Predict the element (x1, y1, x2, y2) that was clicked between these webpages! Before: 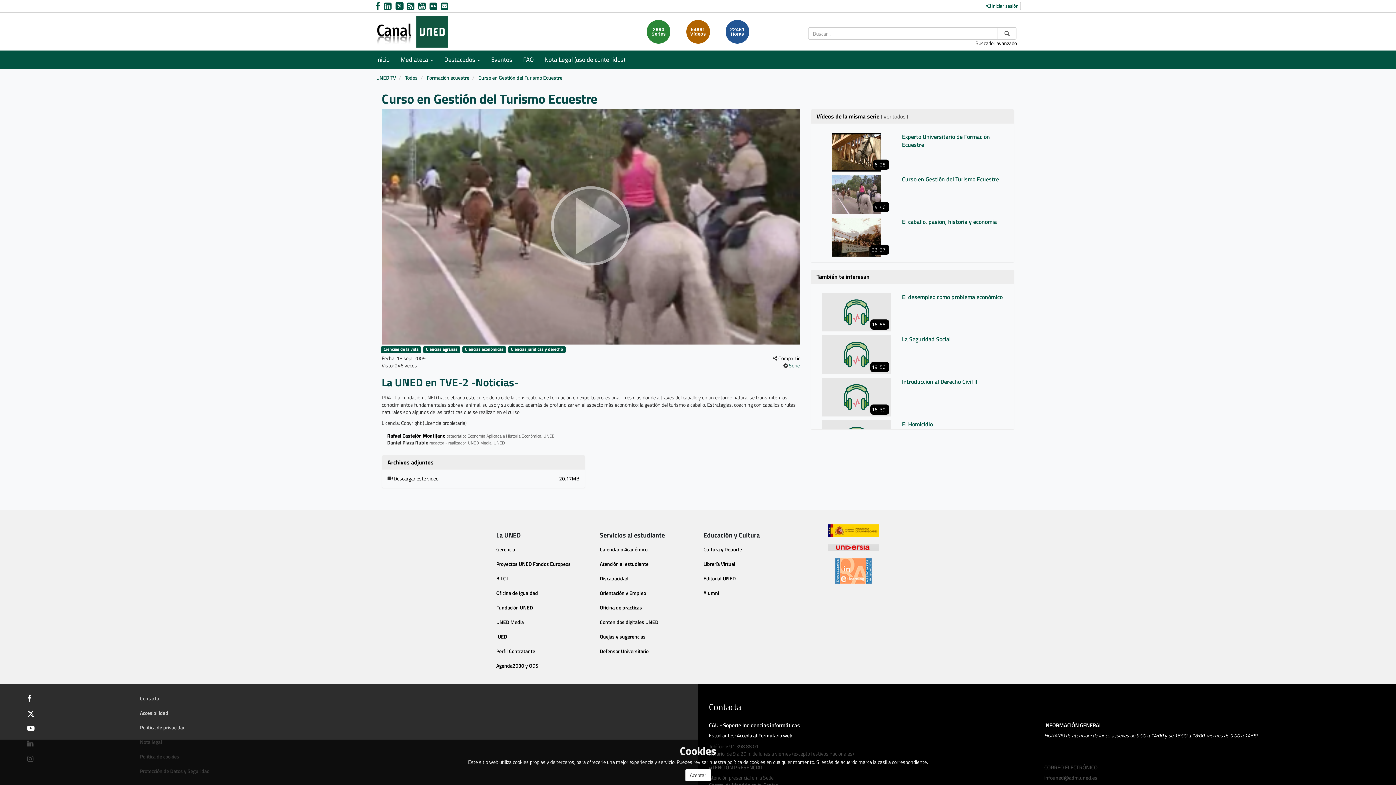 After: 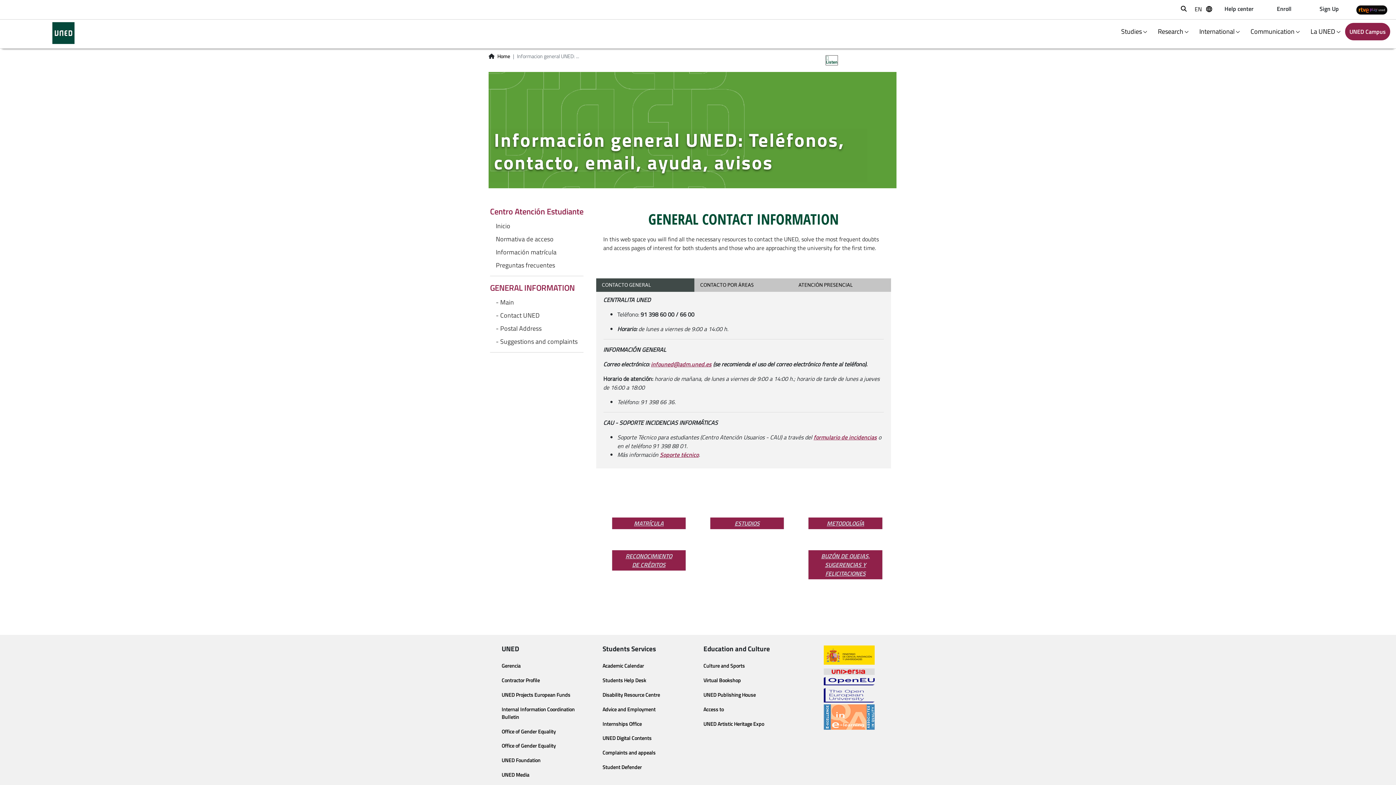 Action: label: Contacta bbox: (139, 694, 159, 702)